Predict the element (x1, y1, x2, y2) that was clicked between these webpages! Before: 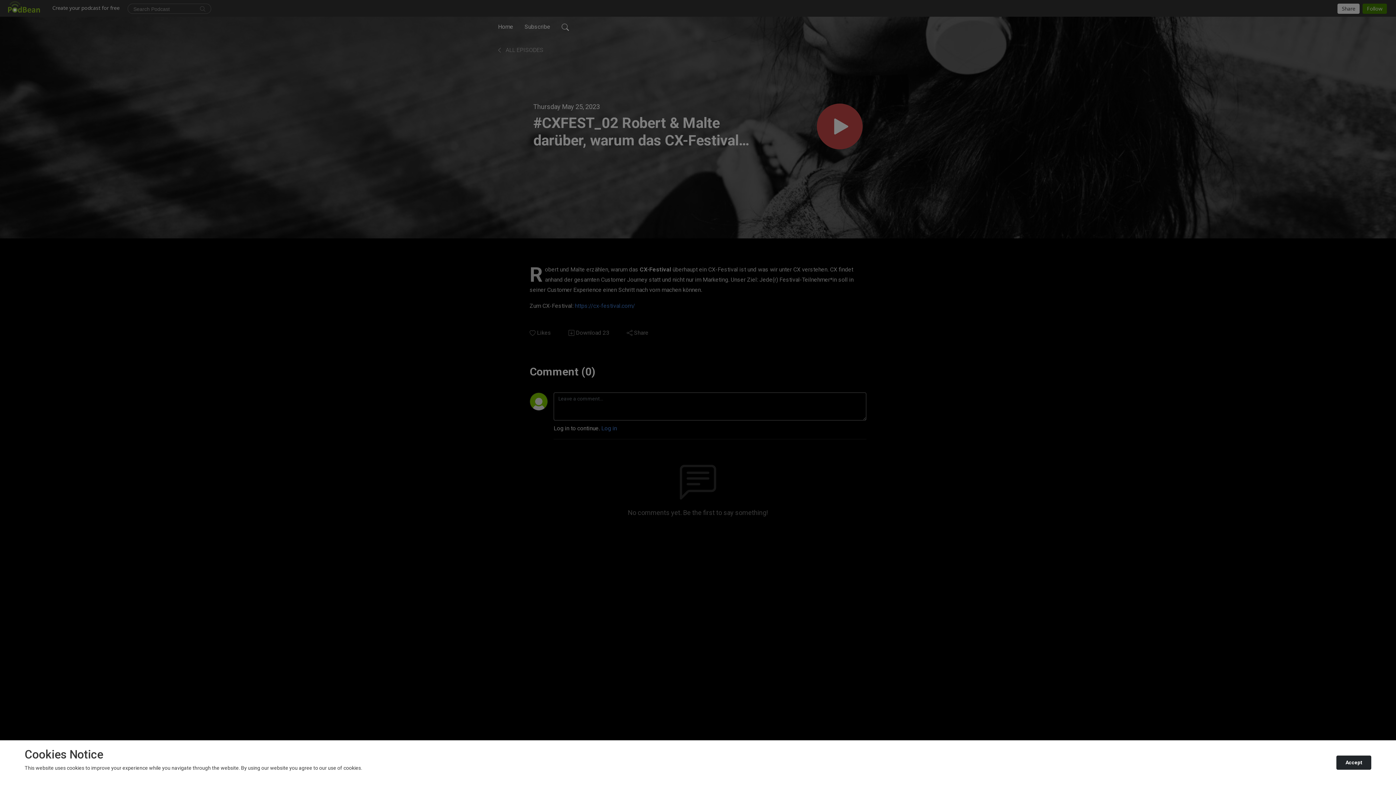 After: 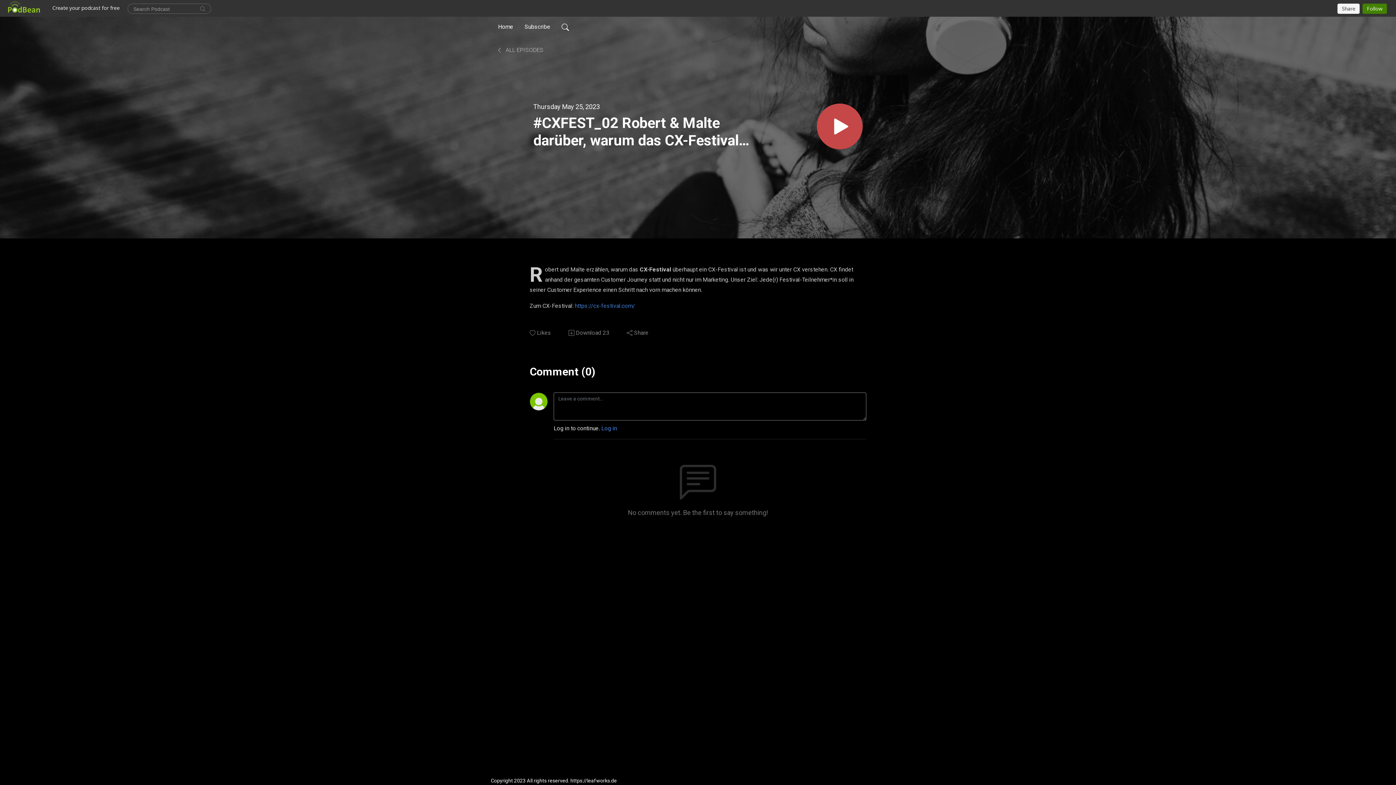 Action: bbox: (1336, 756, 1371, 770) label: Accept